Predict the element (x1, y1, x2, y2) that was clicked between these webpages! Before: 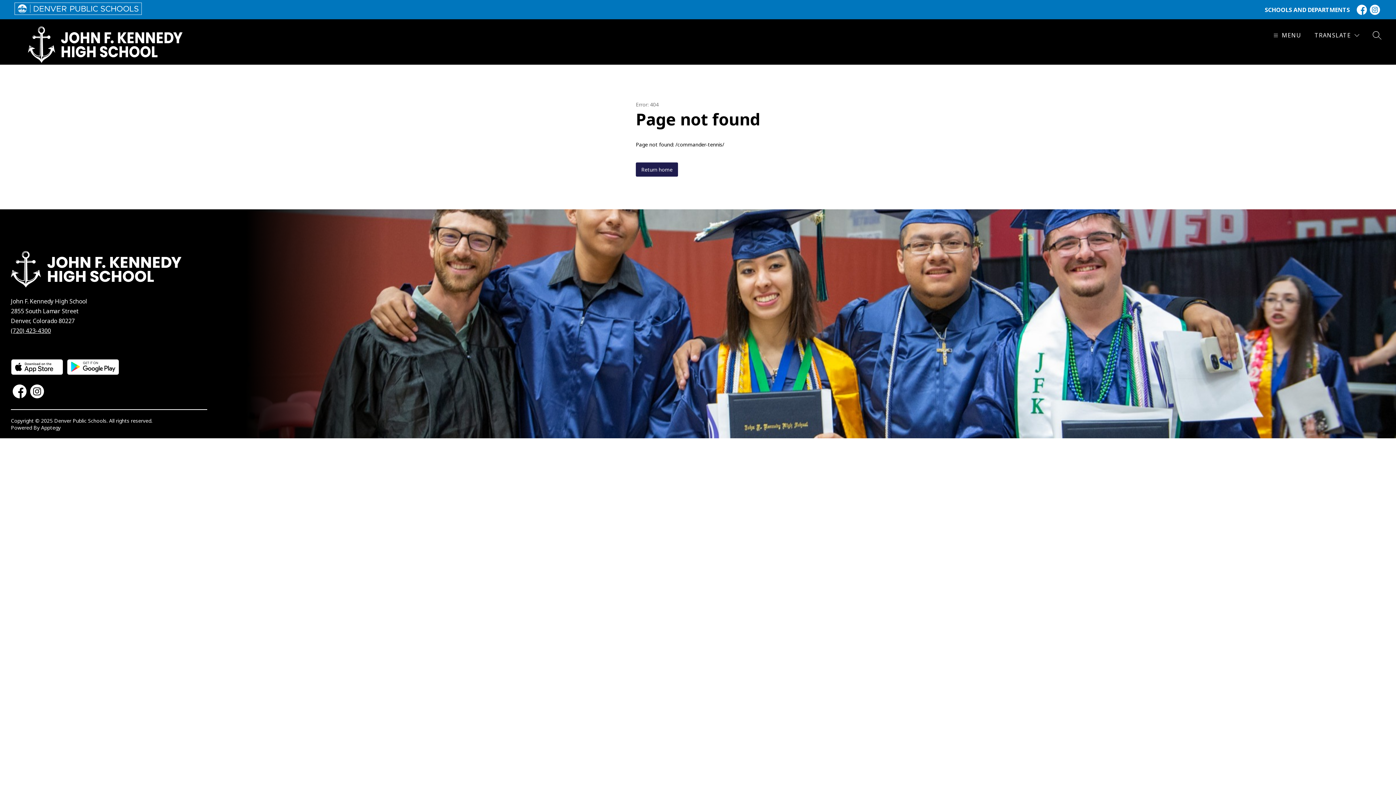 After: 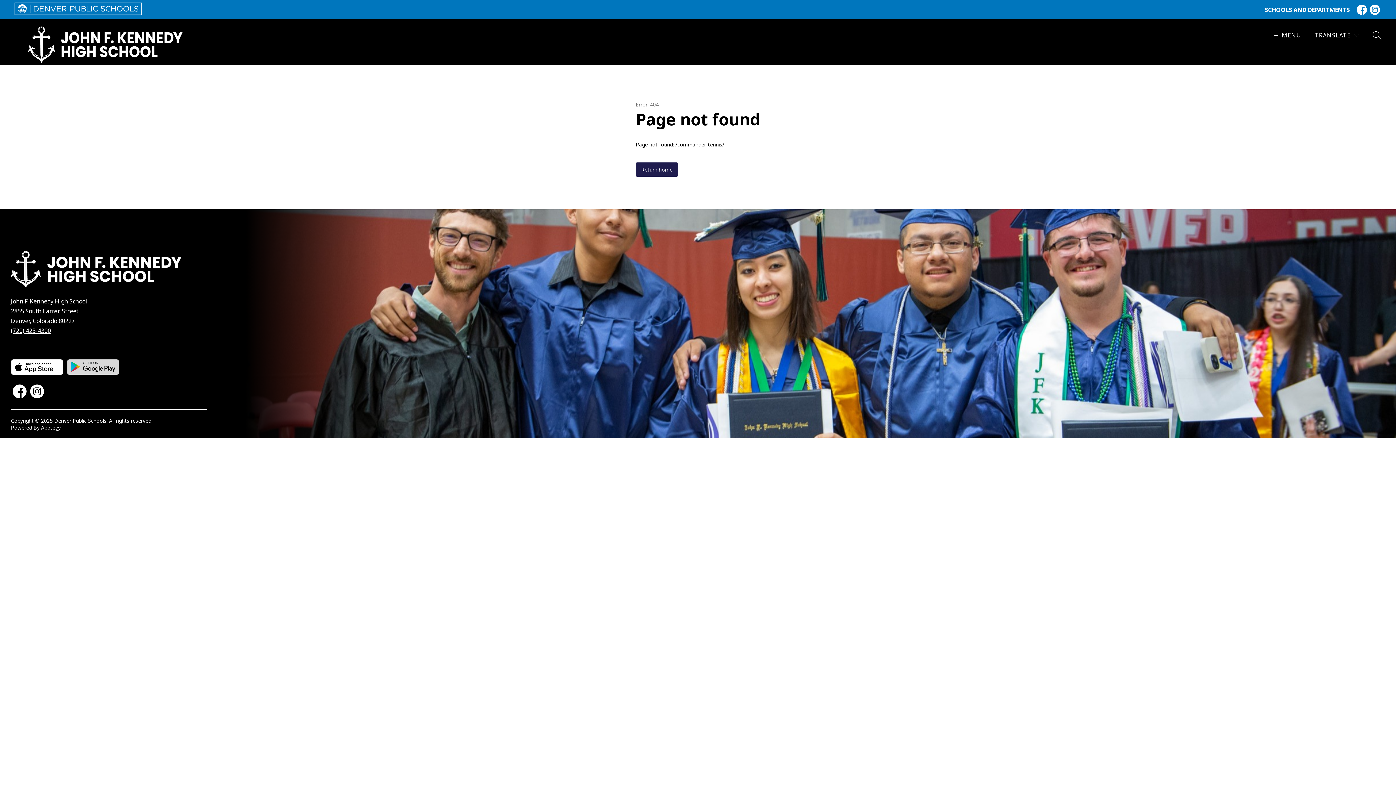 Action: bbox: (66, 359, 119, 374)